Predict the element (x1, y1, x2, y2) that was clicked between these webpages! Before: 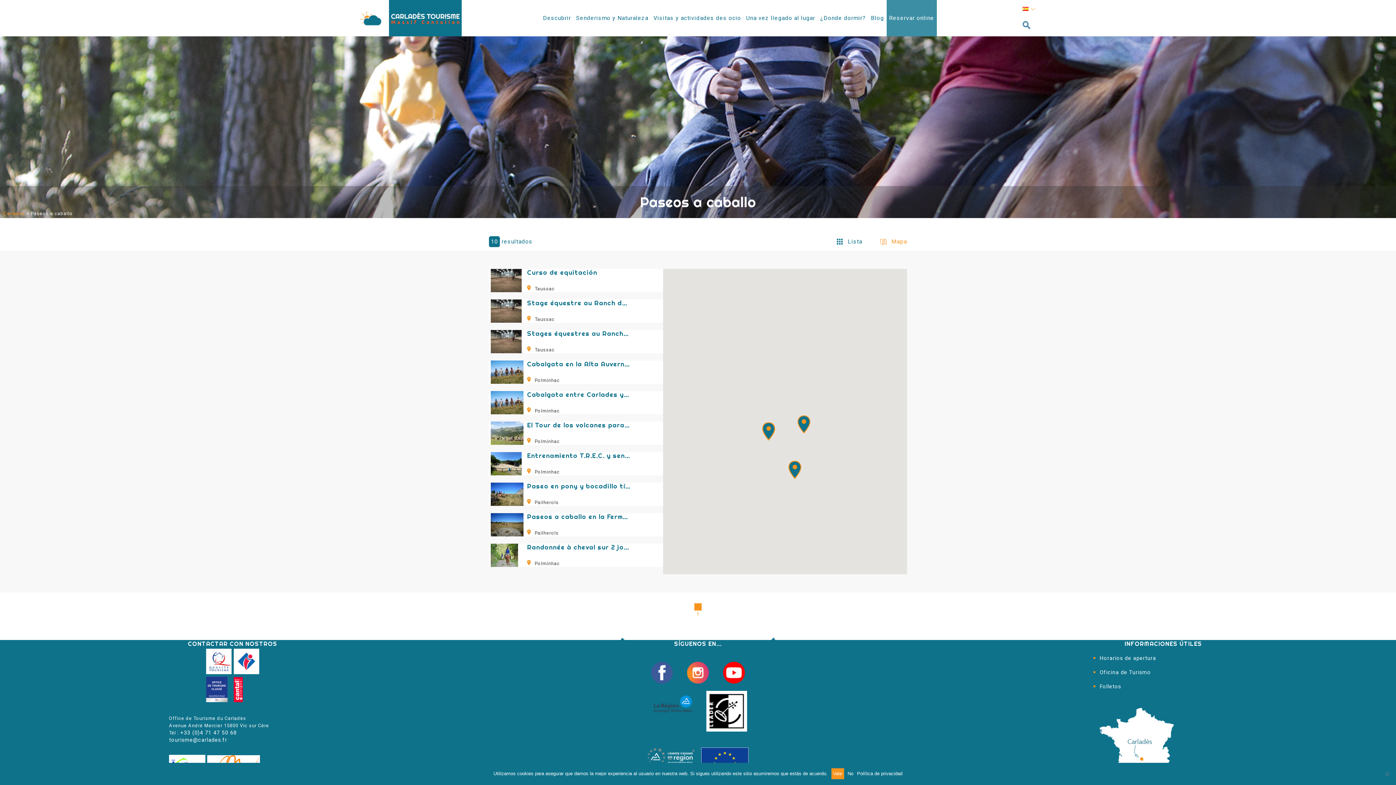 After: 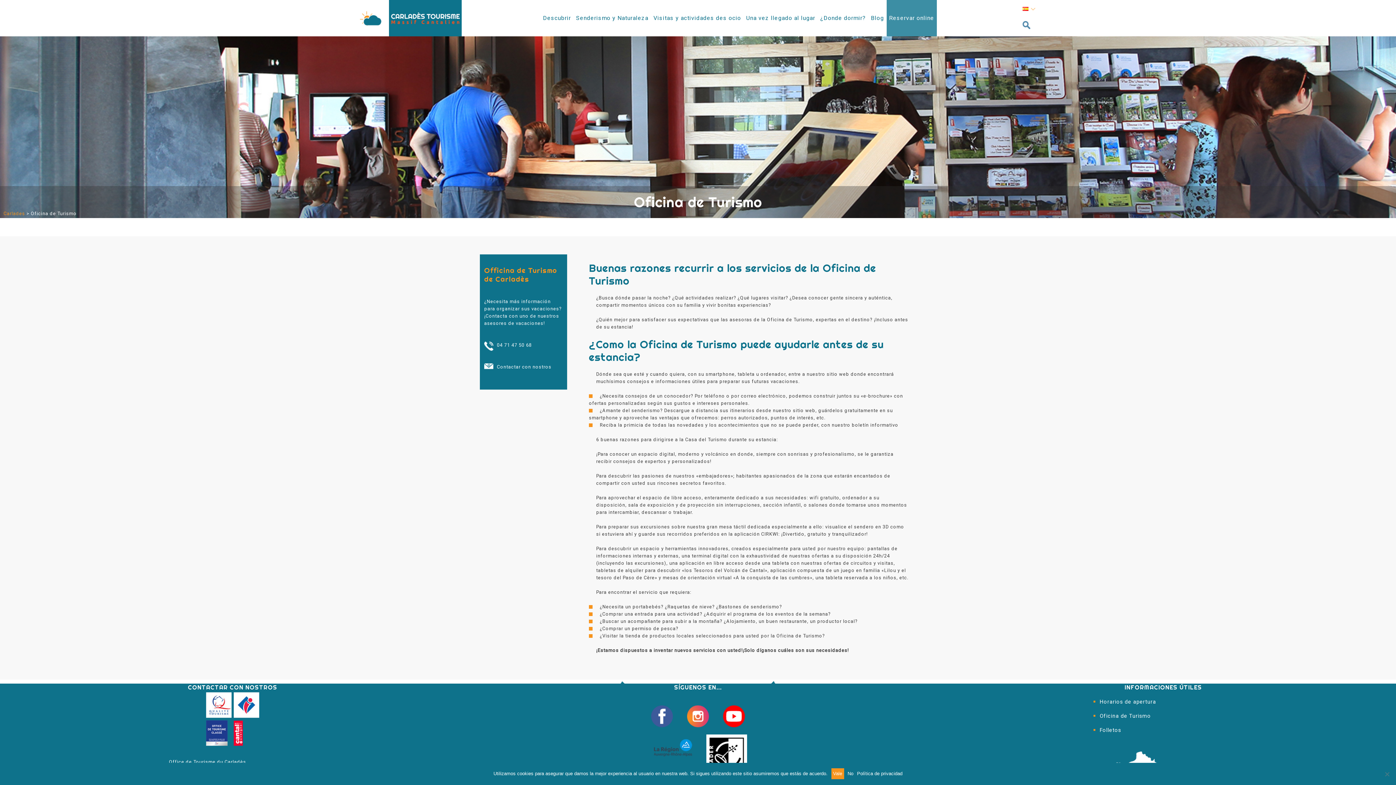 Action: label: Oficina de Turismo bbox: (1100, 669, 1151, 676)